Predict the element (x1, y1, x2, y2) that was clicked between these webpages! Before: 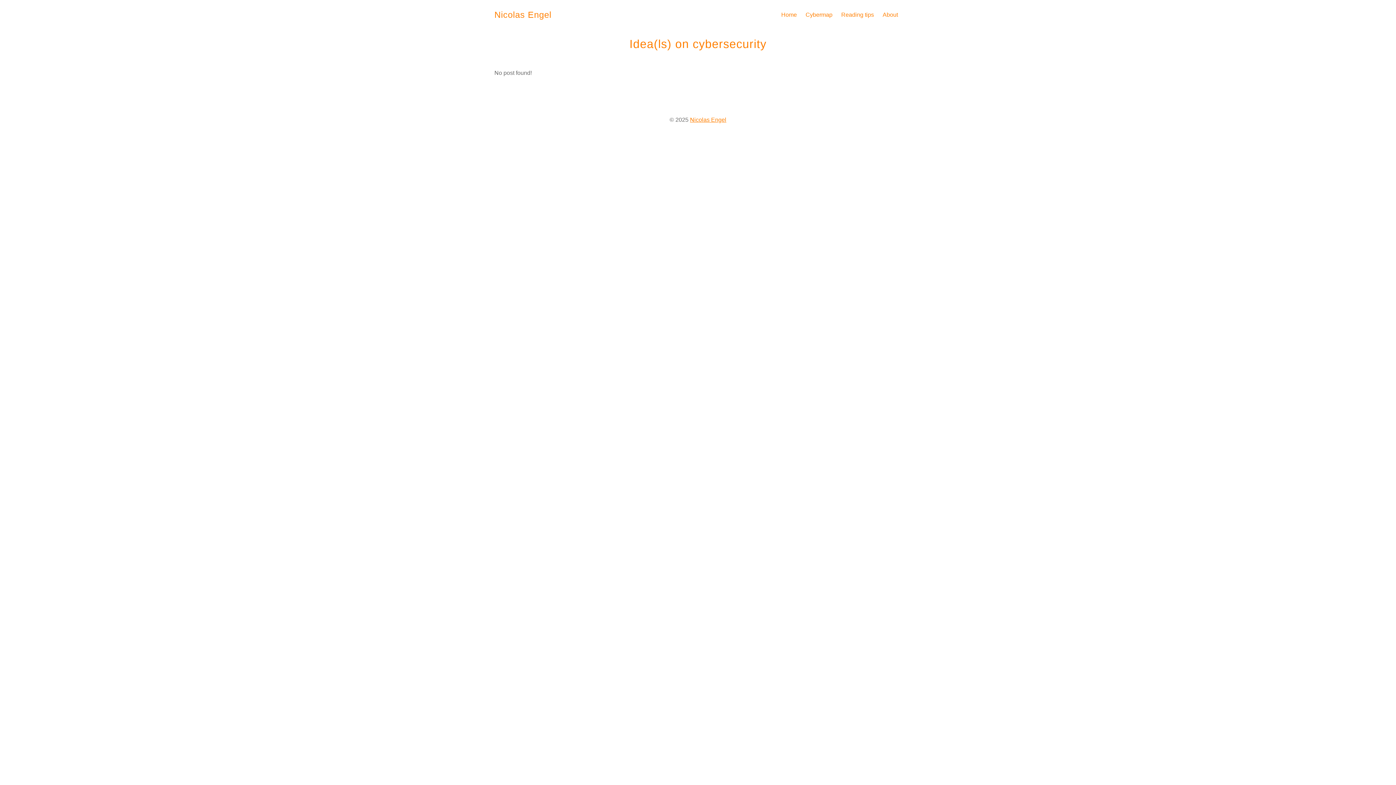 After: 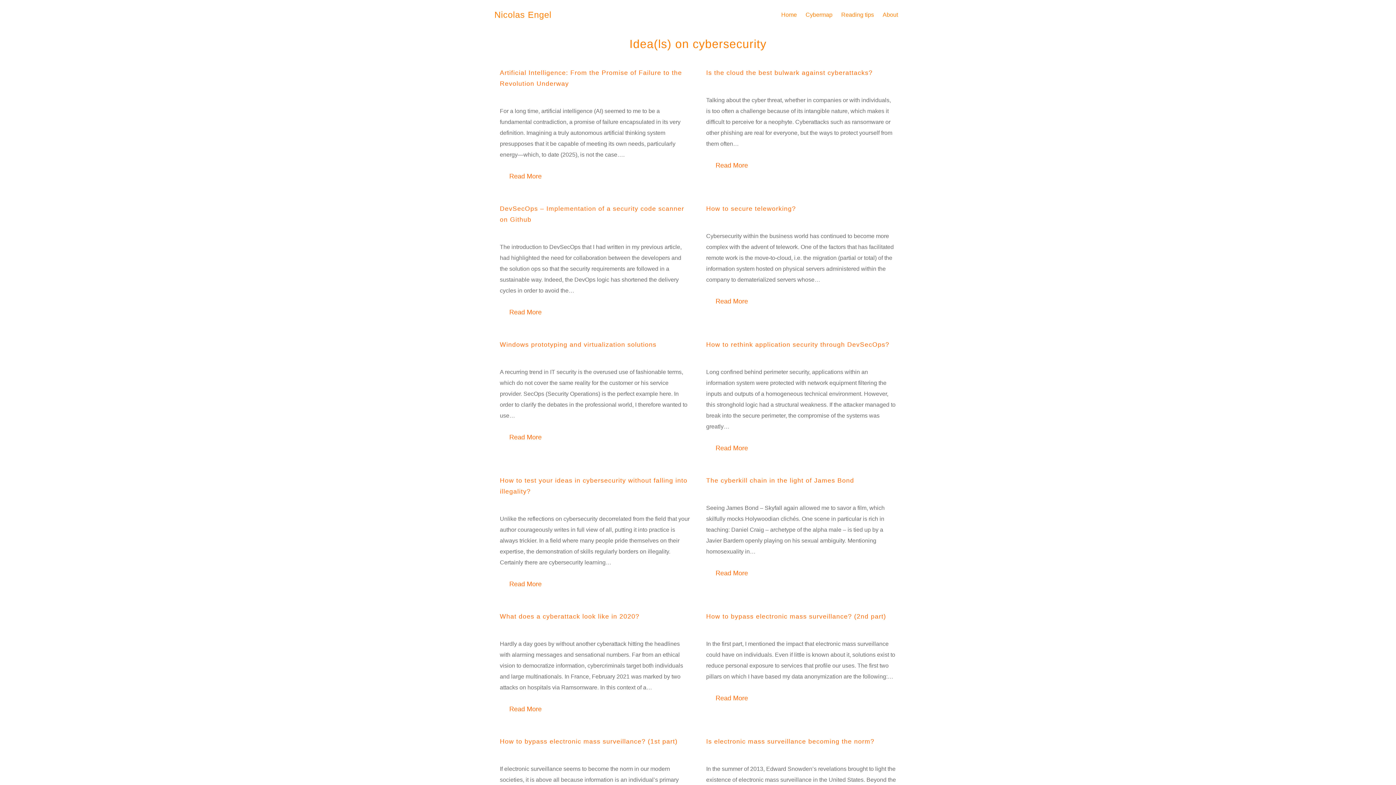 Action: bbox: (690, 116, 726, 123) label: Nicolas Engel